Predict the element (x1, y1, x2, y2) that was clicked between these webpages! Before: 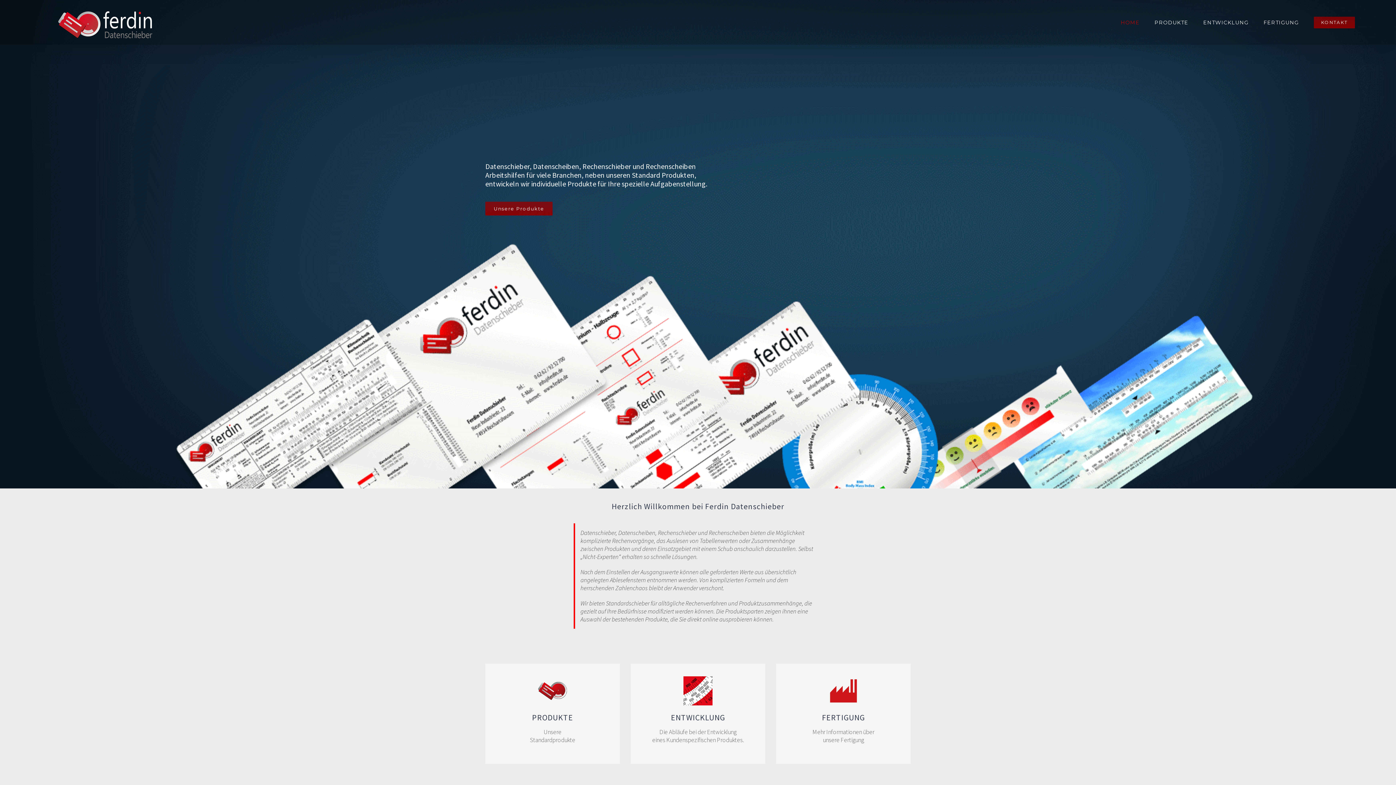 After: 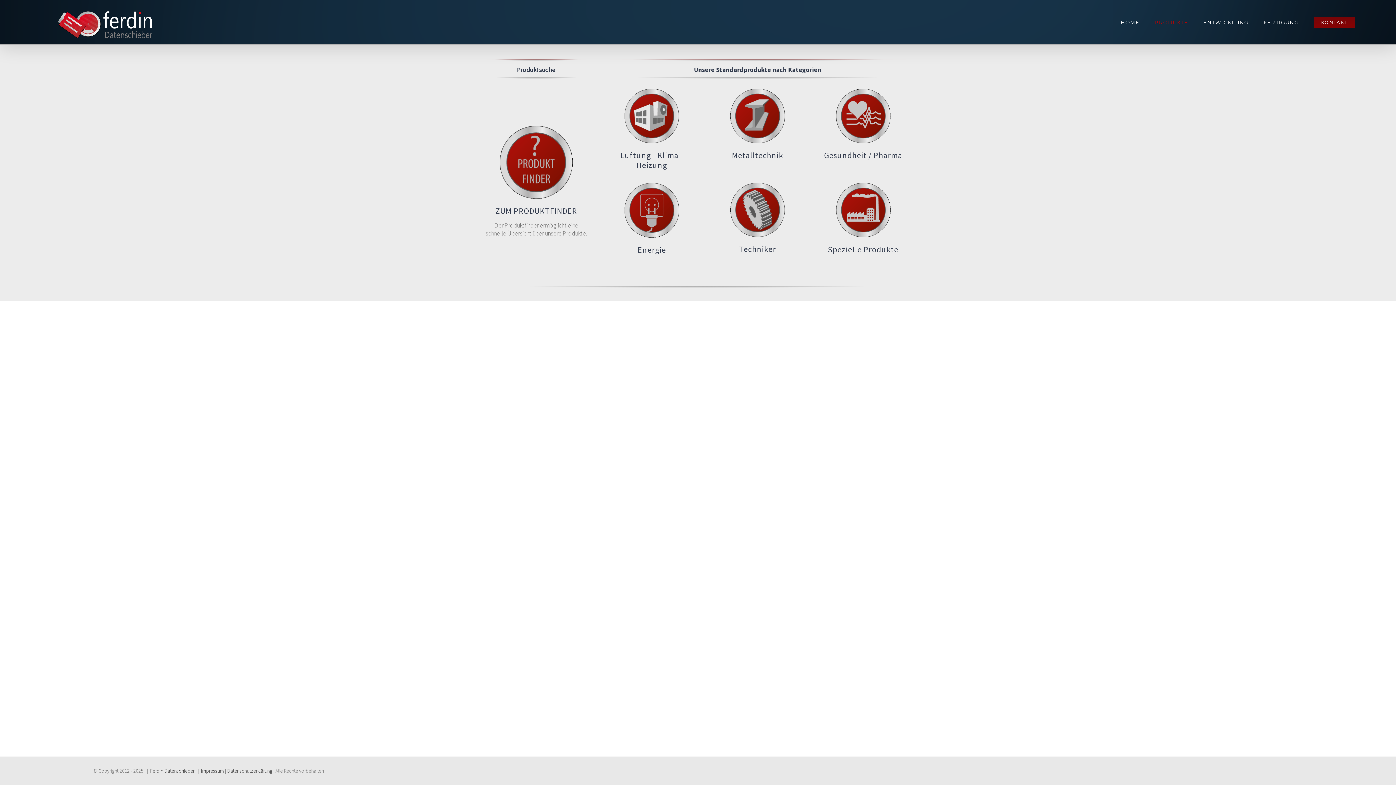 Action: label: Unsere Produkte bbox: (485, 201, 552, 215)